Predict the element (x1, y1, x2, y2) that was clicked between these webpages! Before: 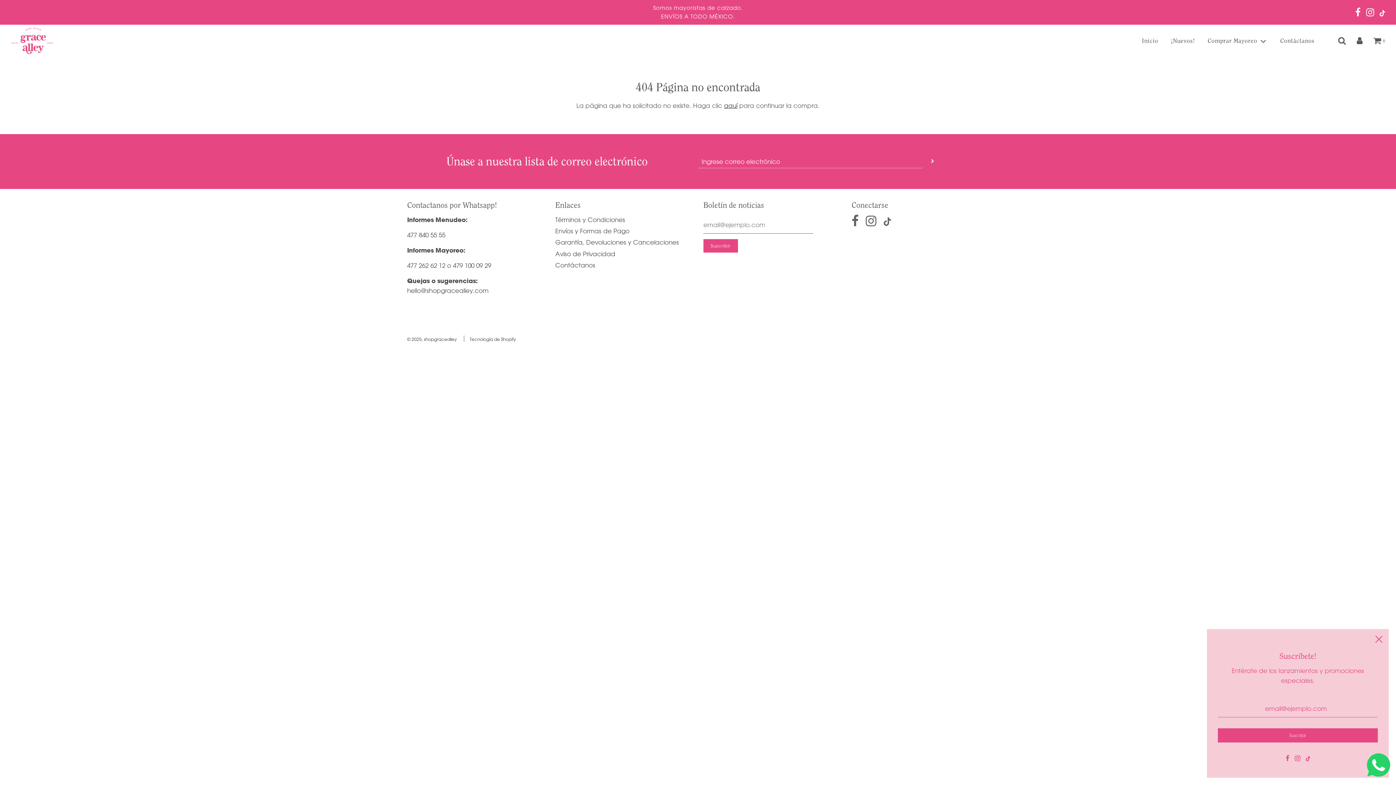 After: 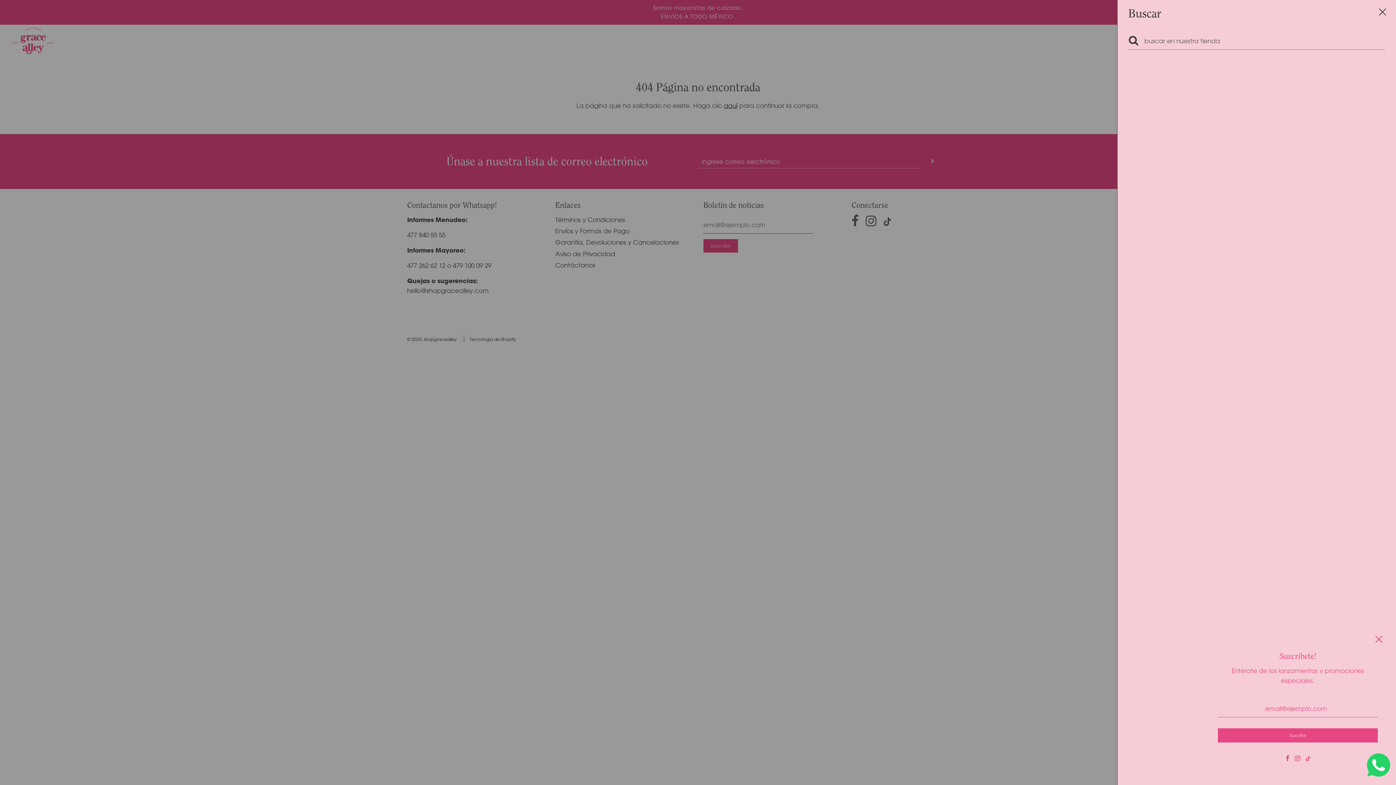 Action: bbox: (1338, 37, 1346, 43)